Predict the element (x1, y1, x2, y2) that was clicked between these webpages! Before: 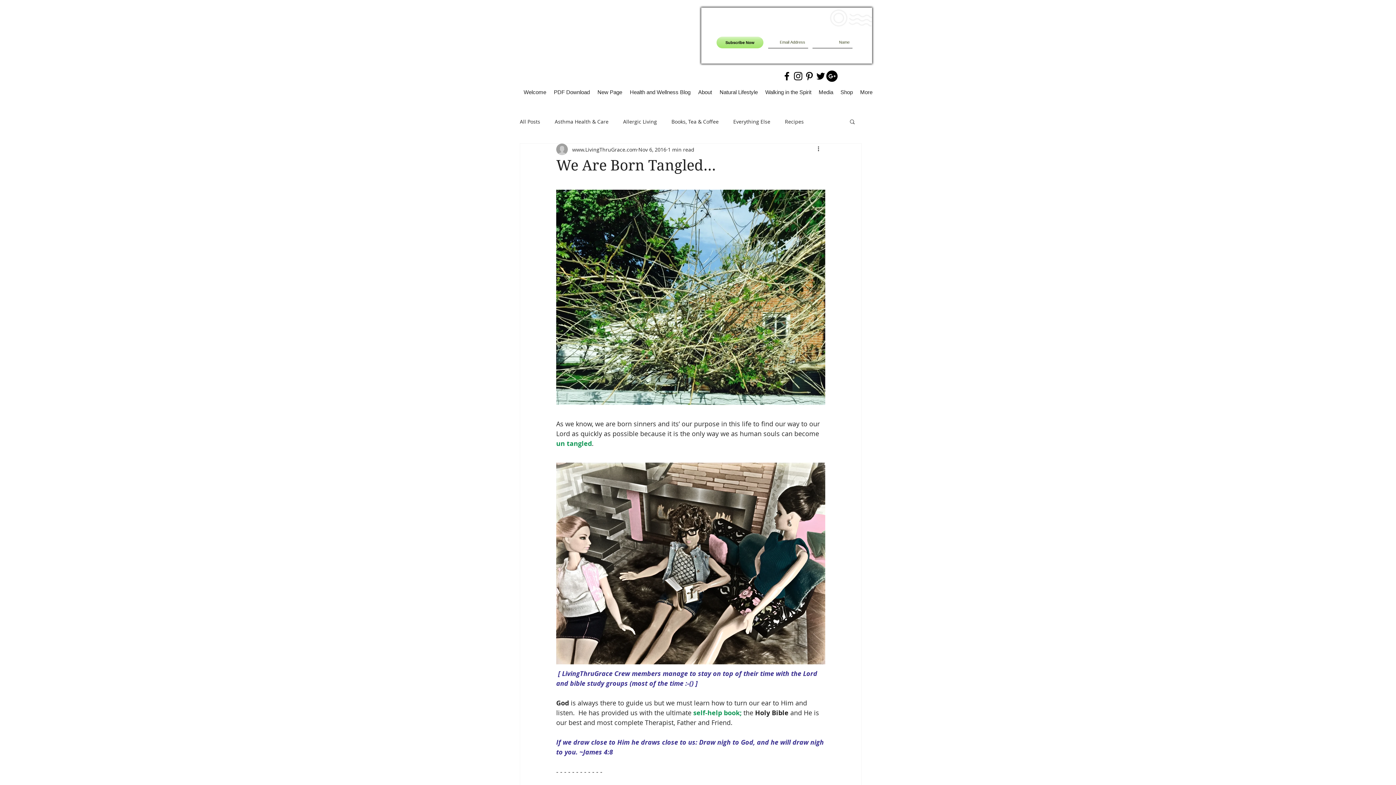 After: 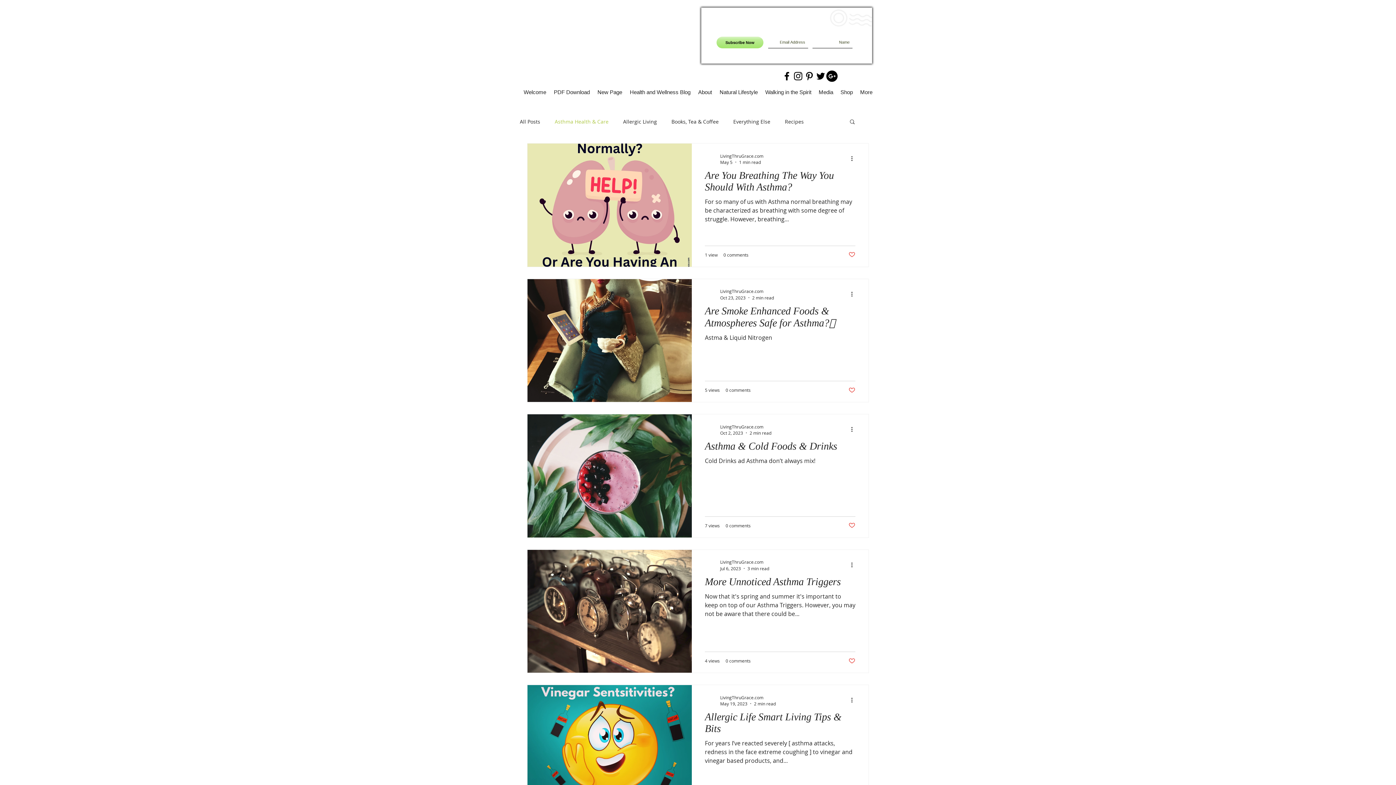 Action: bbox: (554, 118, 608, 124) label: Asthma Health & Care